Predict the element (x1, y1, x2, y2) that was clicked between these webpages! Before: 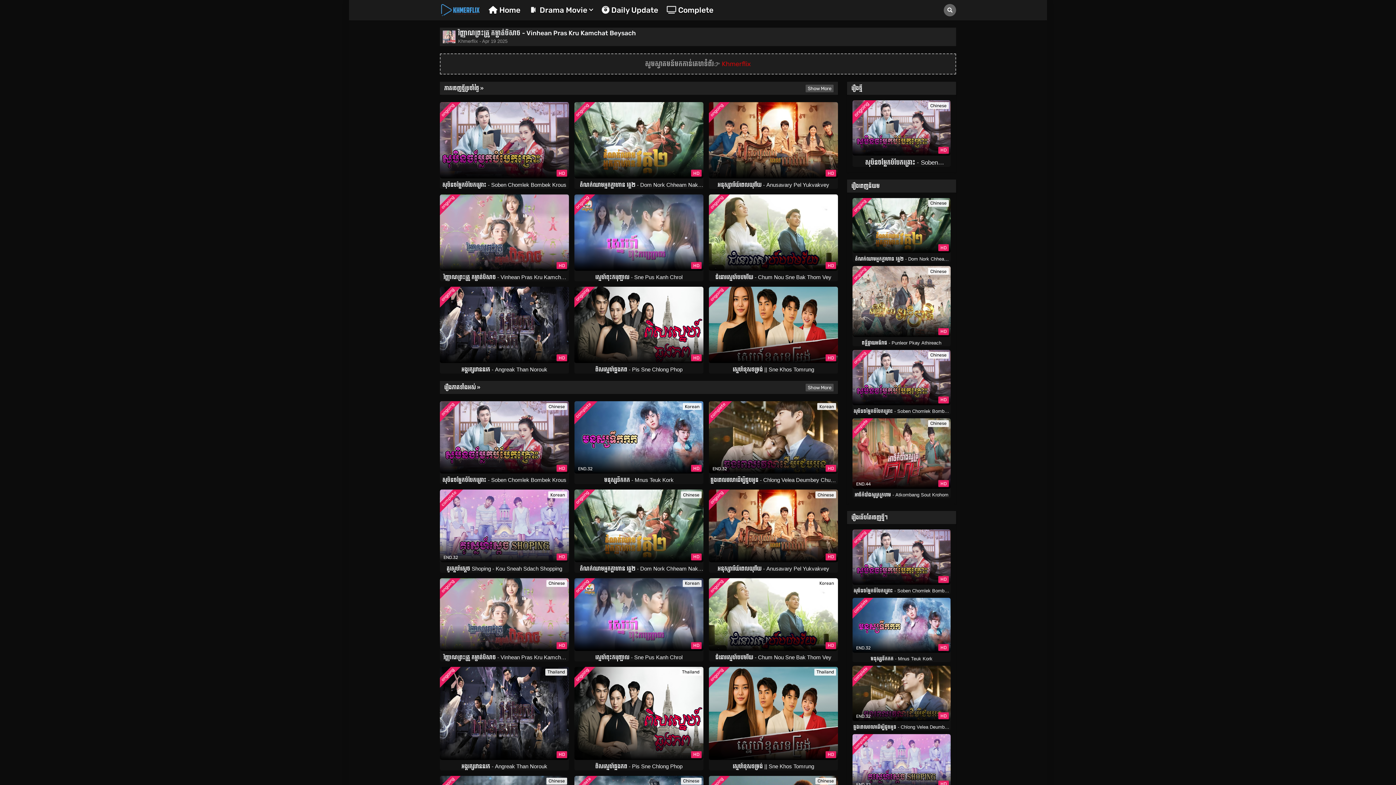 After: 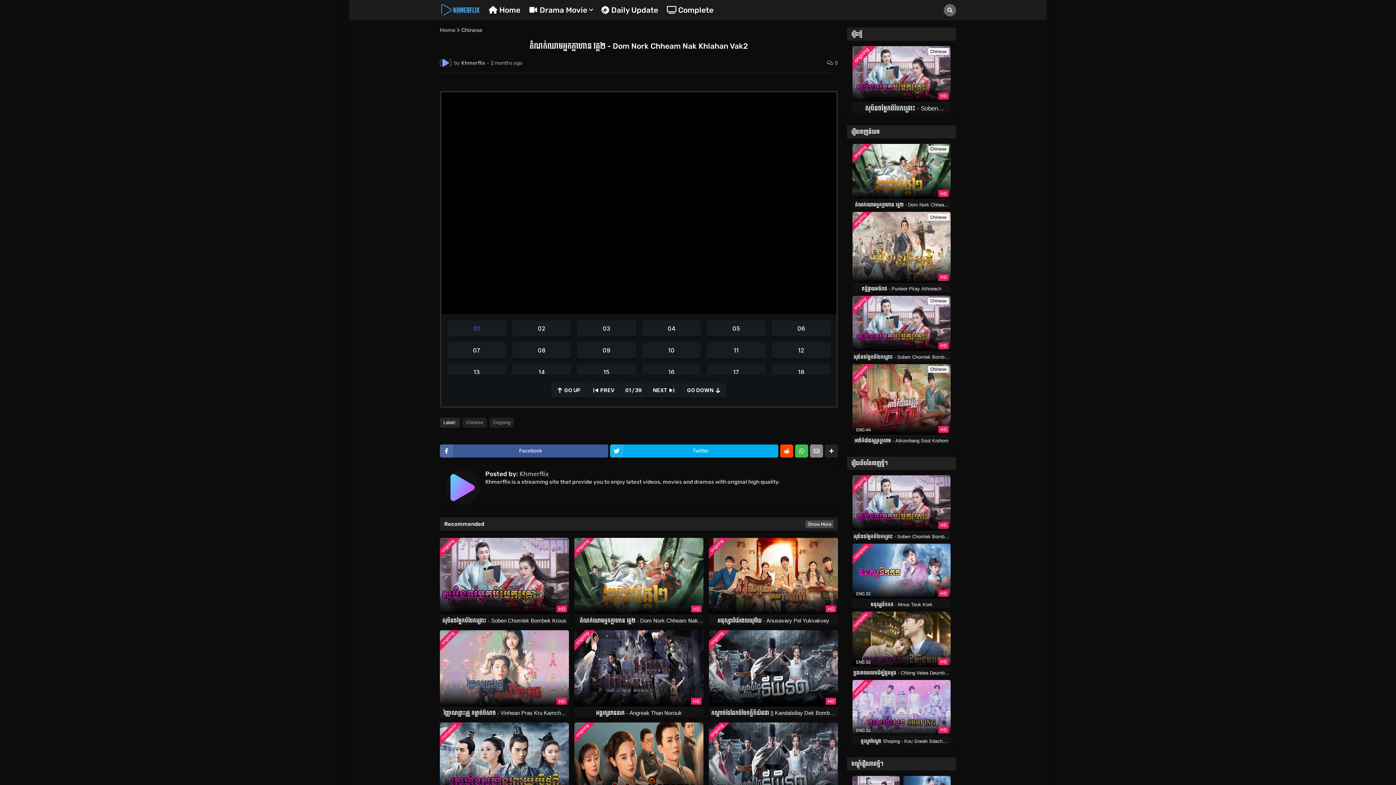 Action: bbox: (574, 489, 703, 562) label: Chinese
HD
ongoing